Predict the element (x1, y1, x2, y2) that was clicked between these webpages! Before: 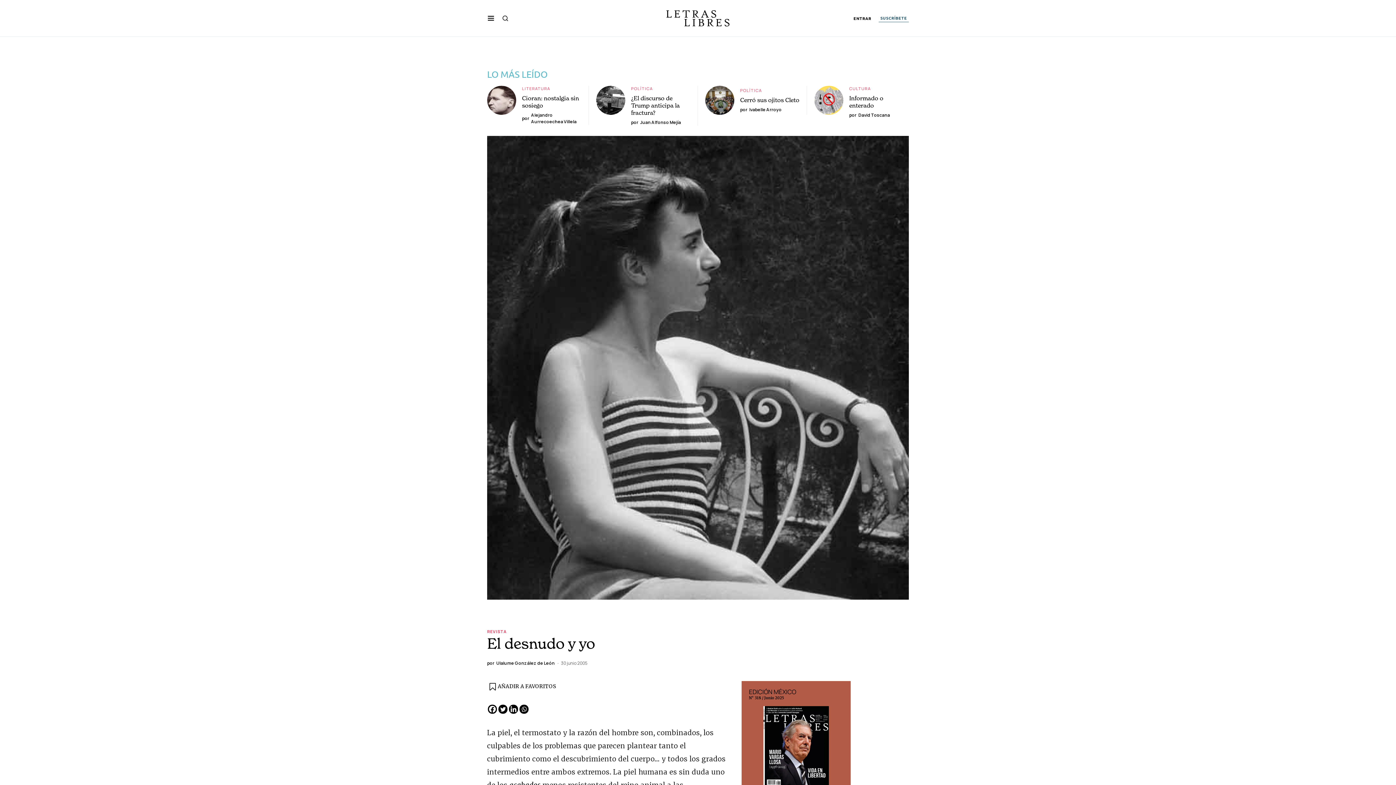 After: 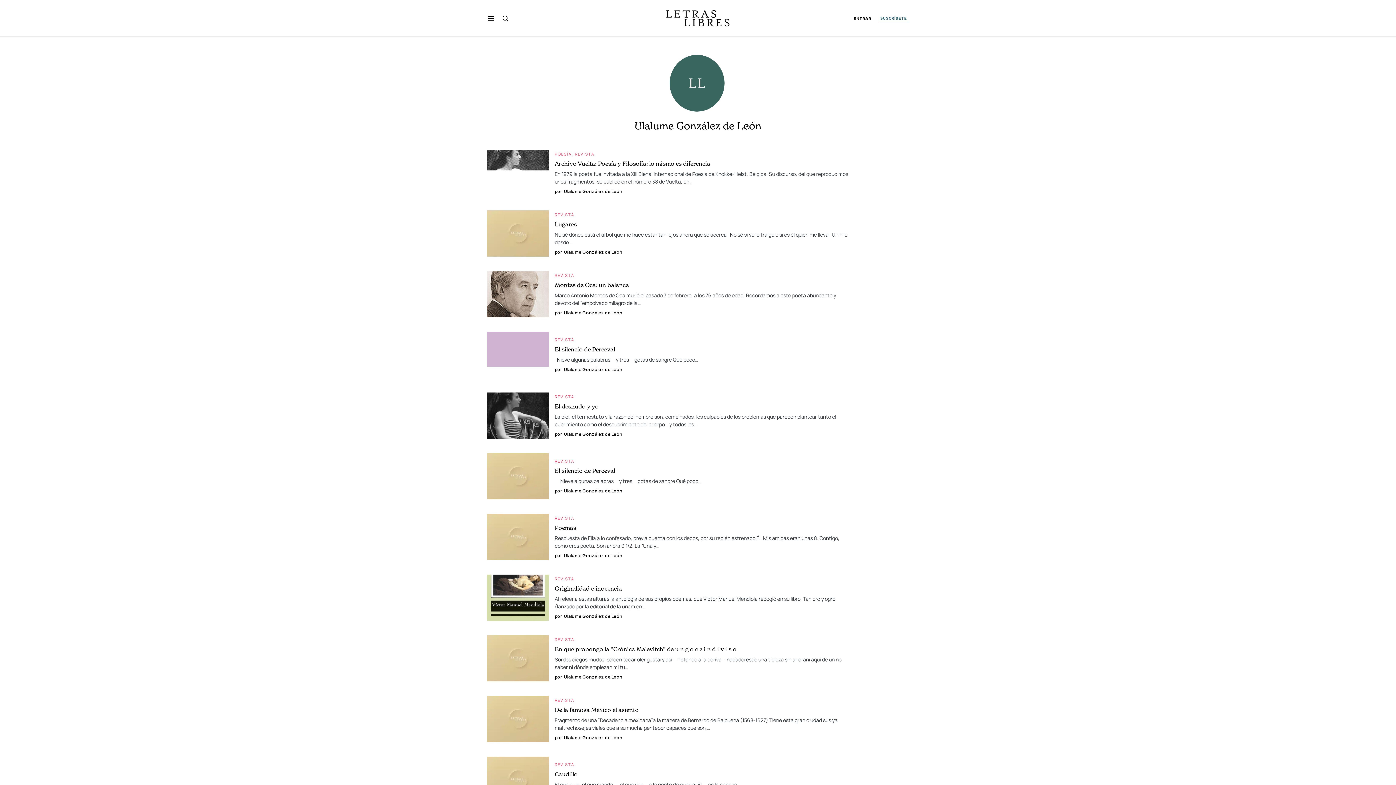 Action: label: por
Ulalume González de León bbox: (487, 660, 554, 667)